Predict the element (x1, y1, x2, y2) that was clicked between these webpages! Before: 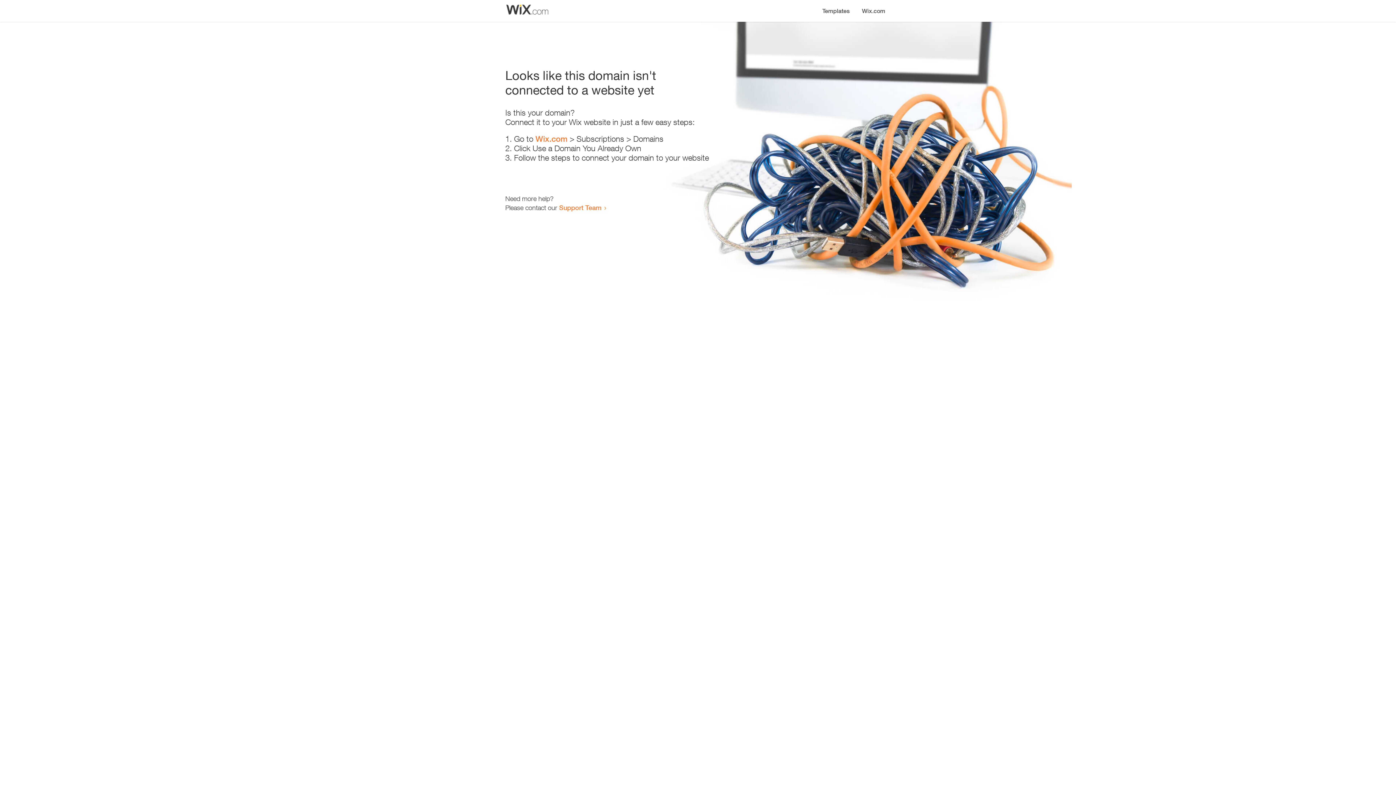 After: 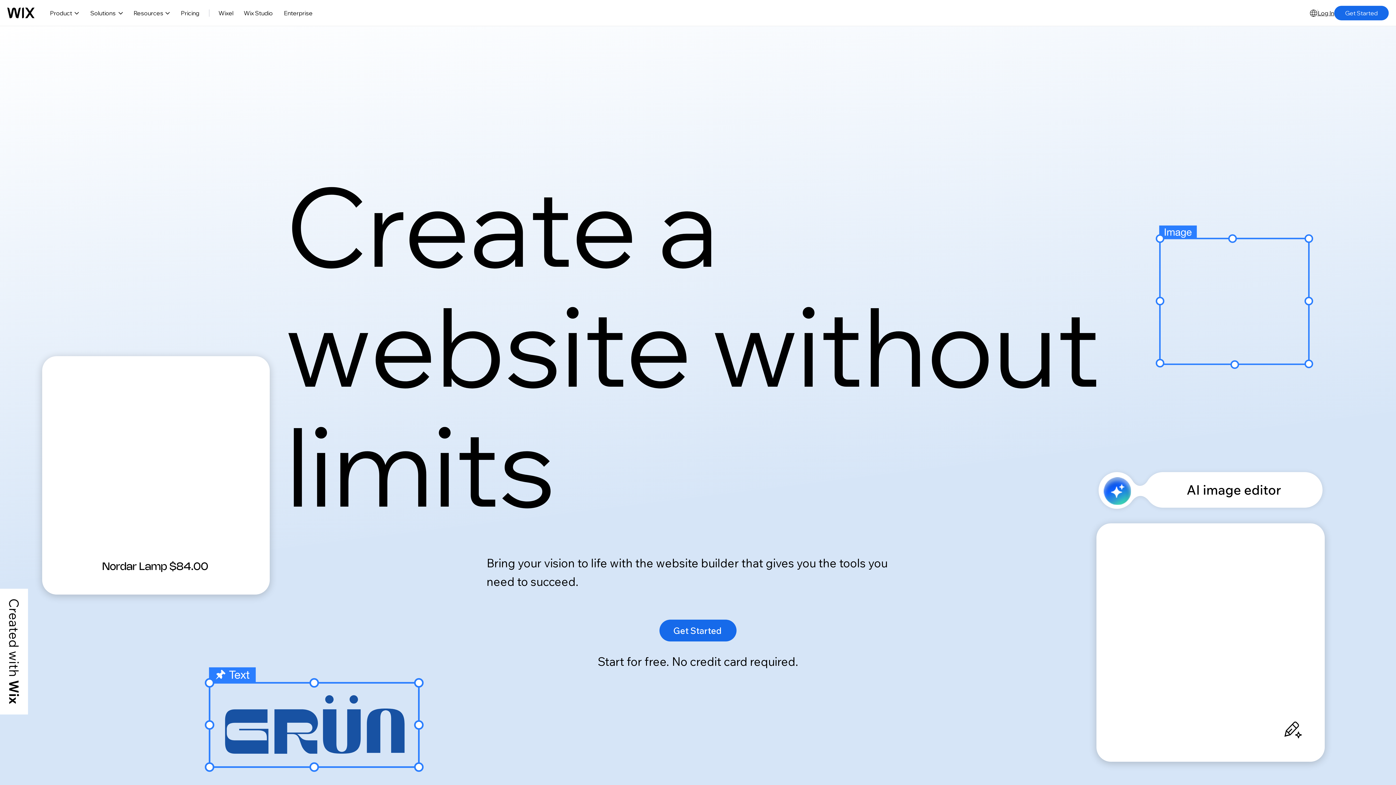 Action: bbox: (856, 0, 890, 14) label: Wix.com